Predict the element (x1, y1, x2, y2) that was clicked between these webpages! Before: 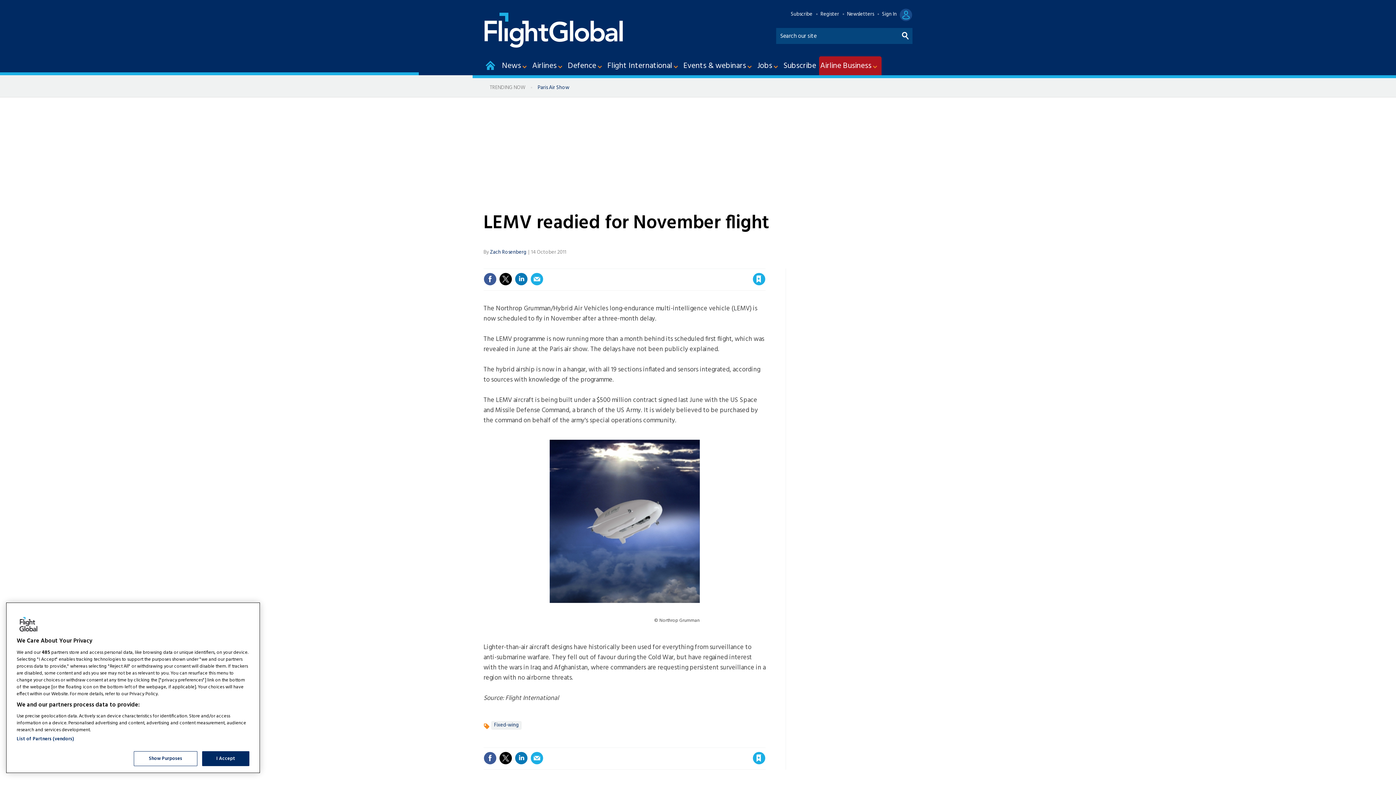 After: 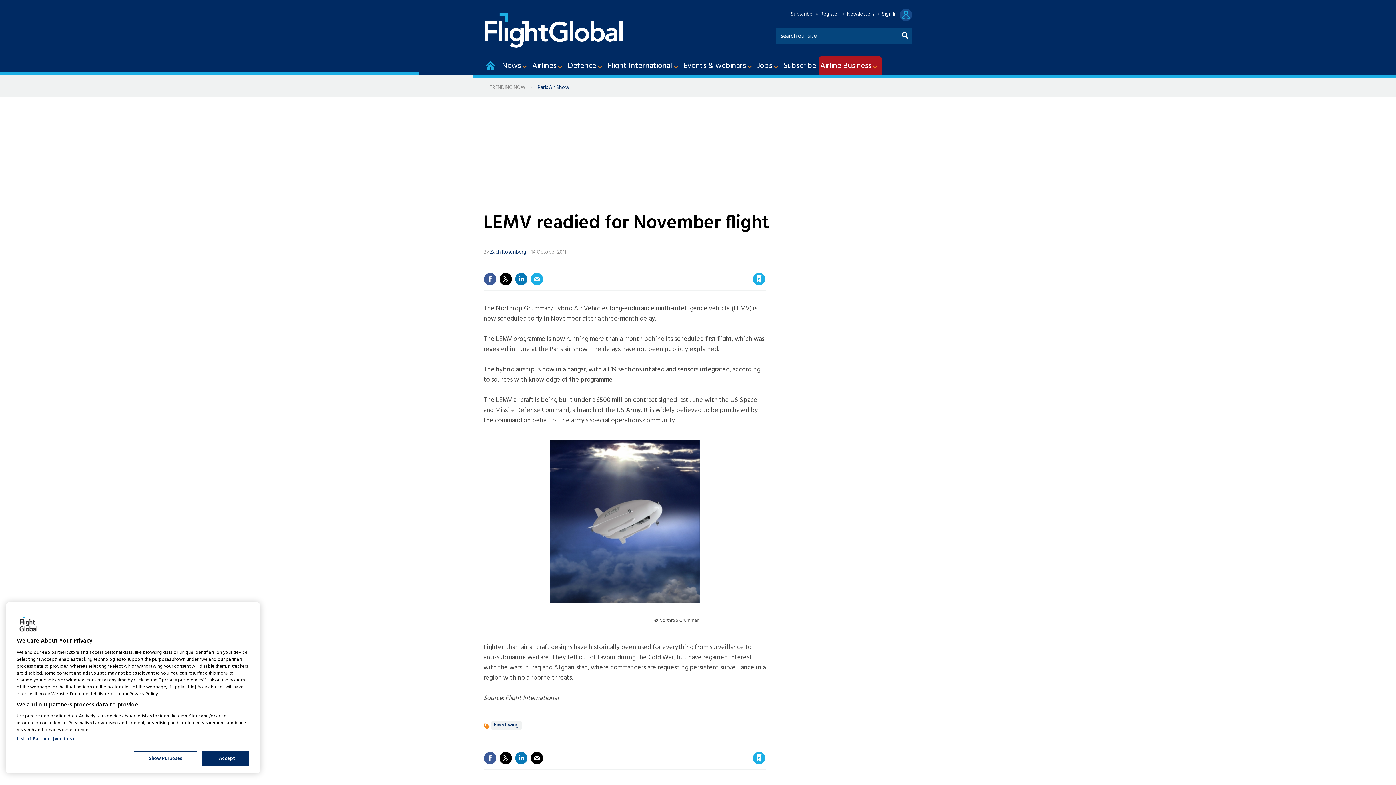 Action: bbox: (530, 752, 543, 765)